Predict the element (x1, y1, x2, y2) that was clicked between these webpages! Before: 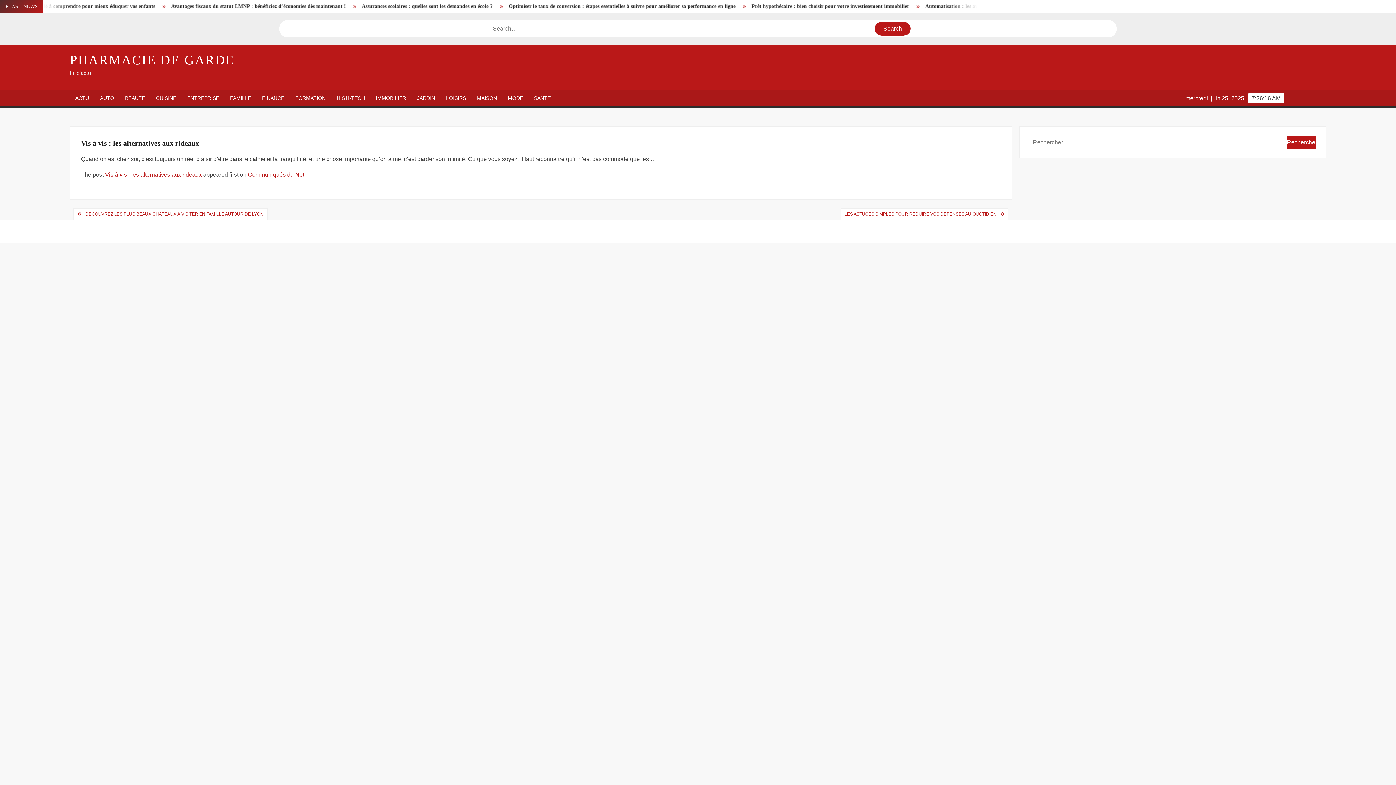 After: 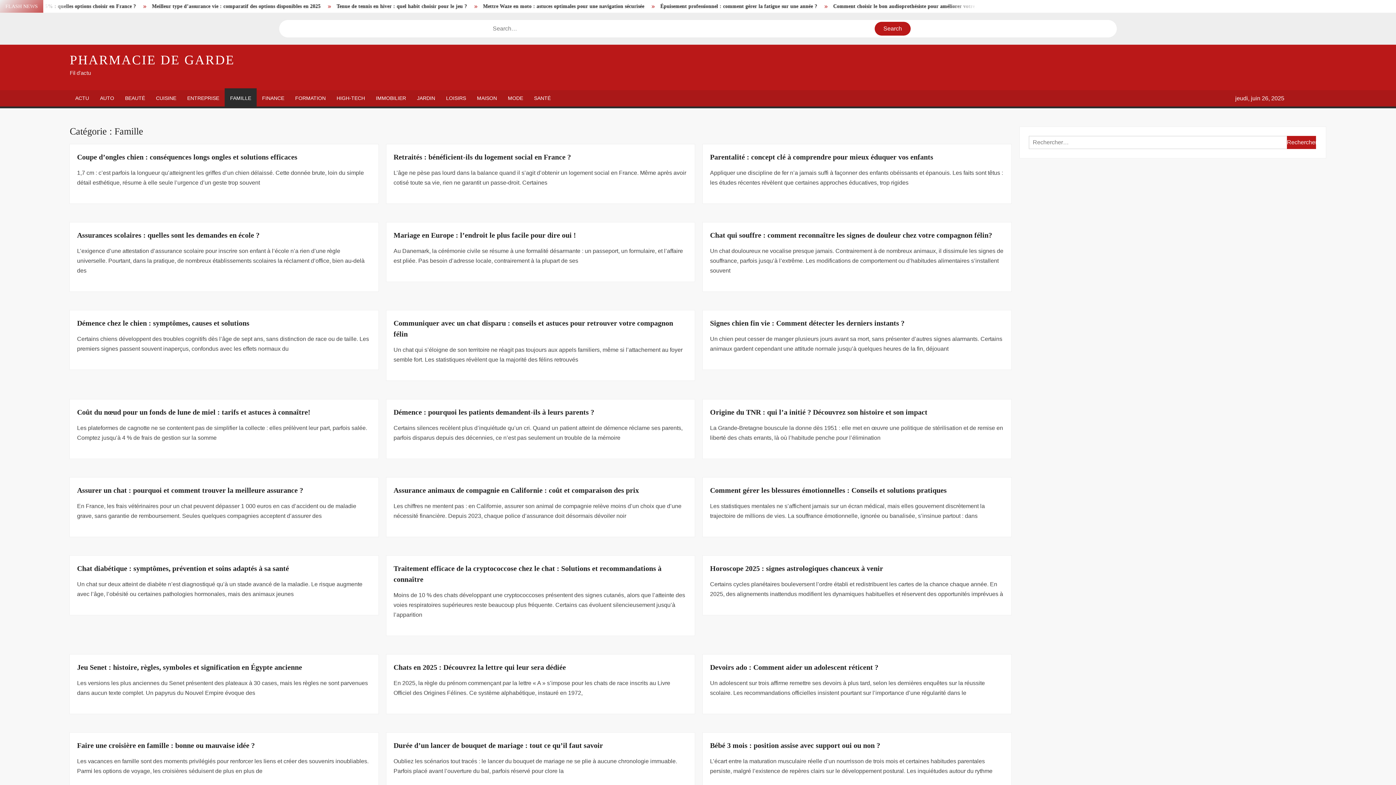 Action: bbox: (224, 90, 256, 106) label: FAMILLE